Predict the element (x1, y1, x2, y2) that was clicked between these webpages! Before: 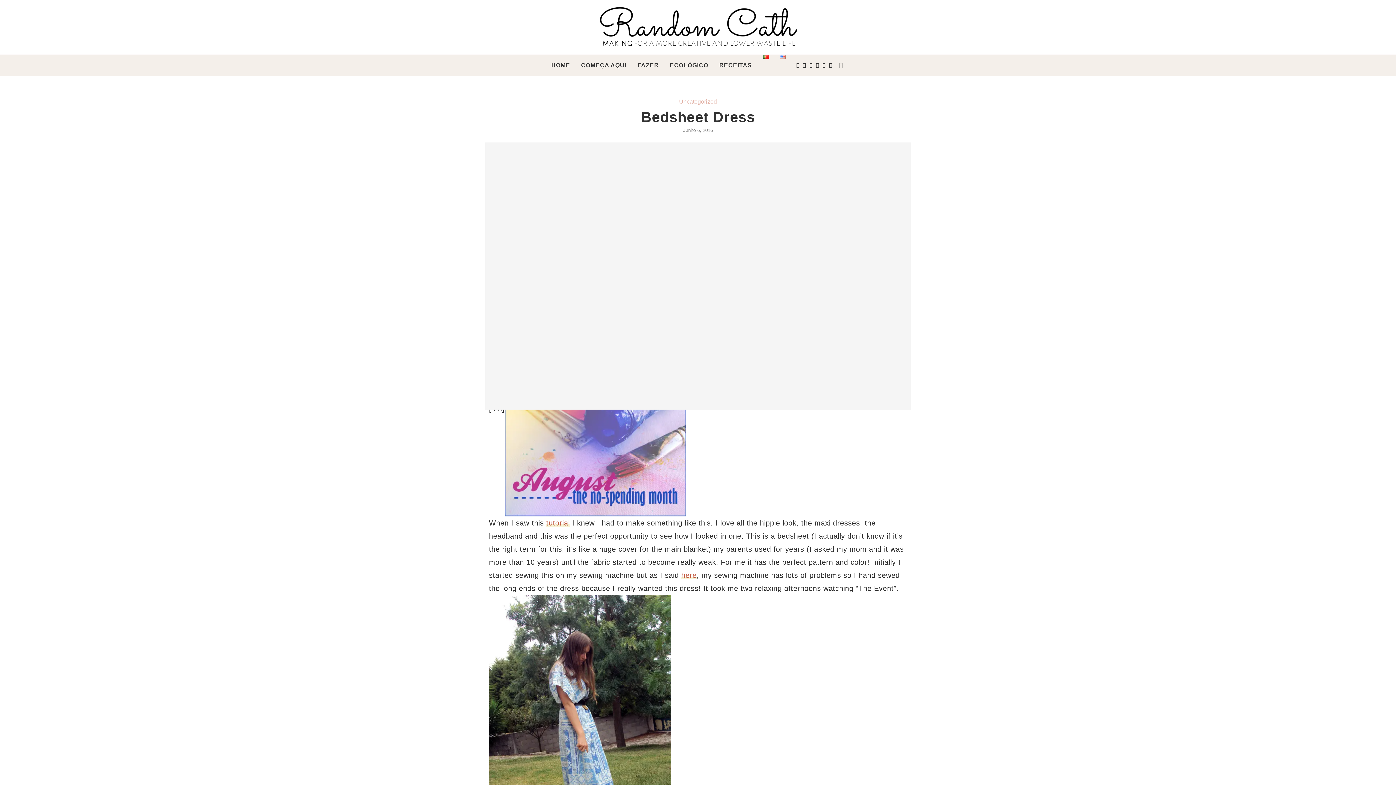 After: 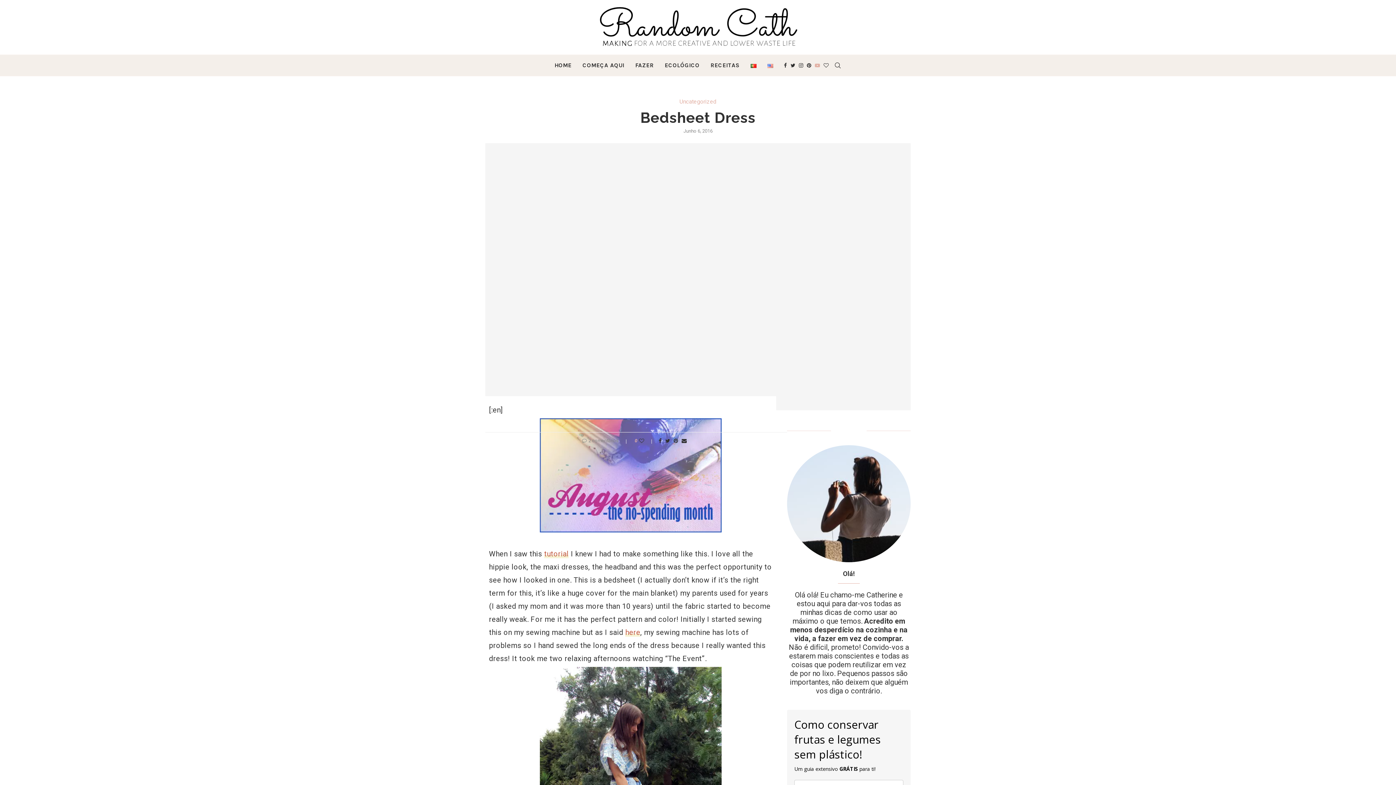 Action: label: Pinterest bbox: (816, 54, 819, 76)